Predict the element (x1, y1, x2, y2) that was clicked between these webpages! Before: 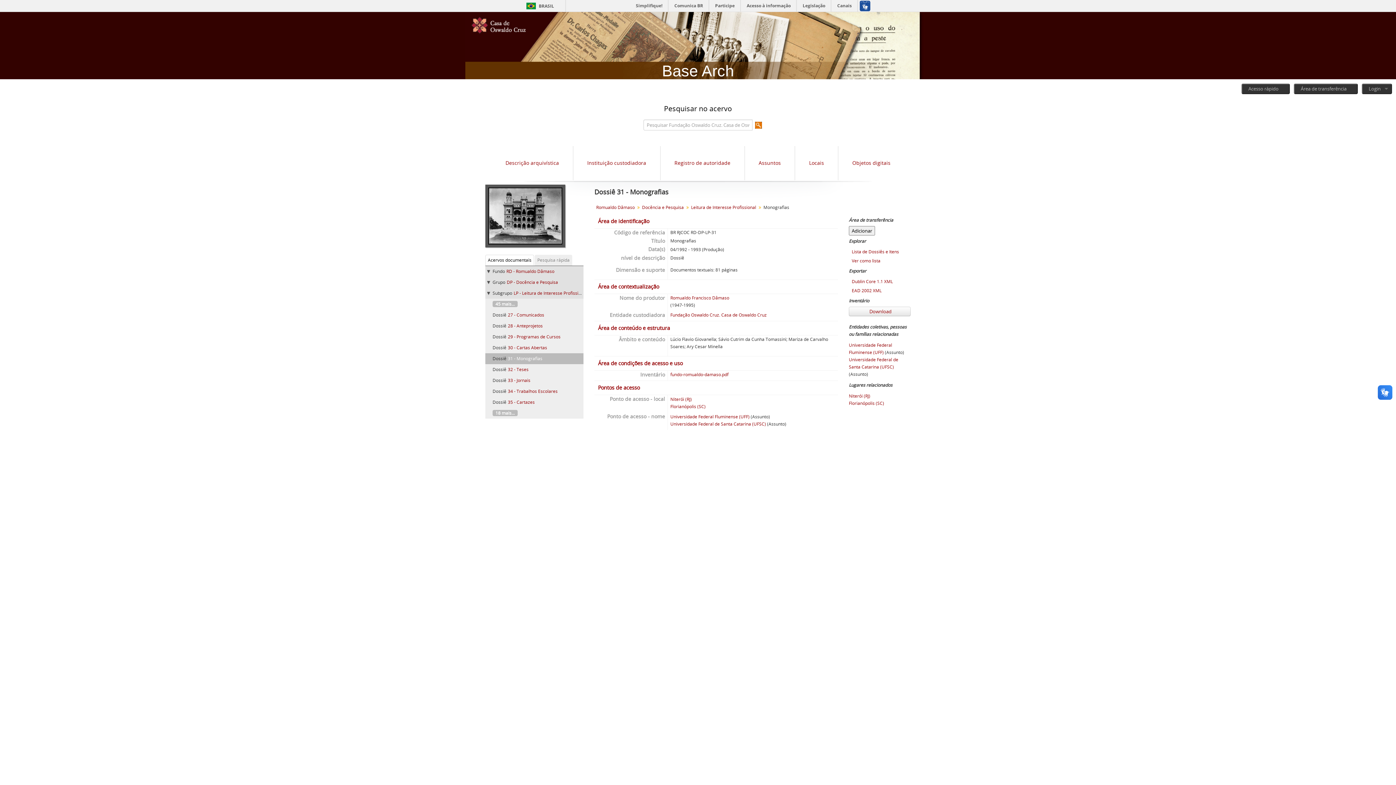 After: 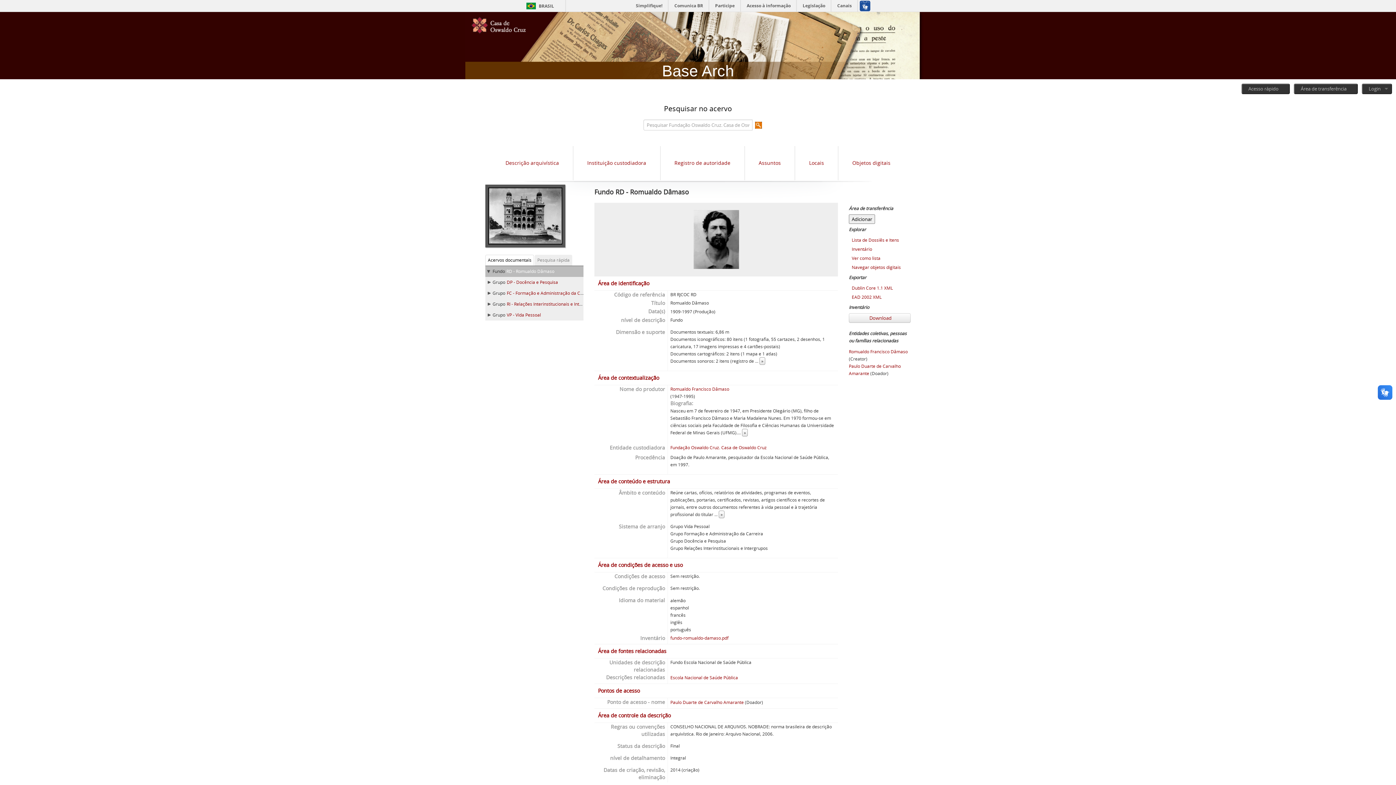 Action: label: Romualdo Dâmaso bbox: (594, 202, 636, 212)